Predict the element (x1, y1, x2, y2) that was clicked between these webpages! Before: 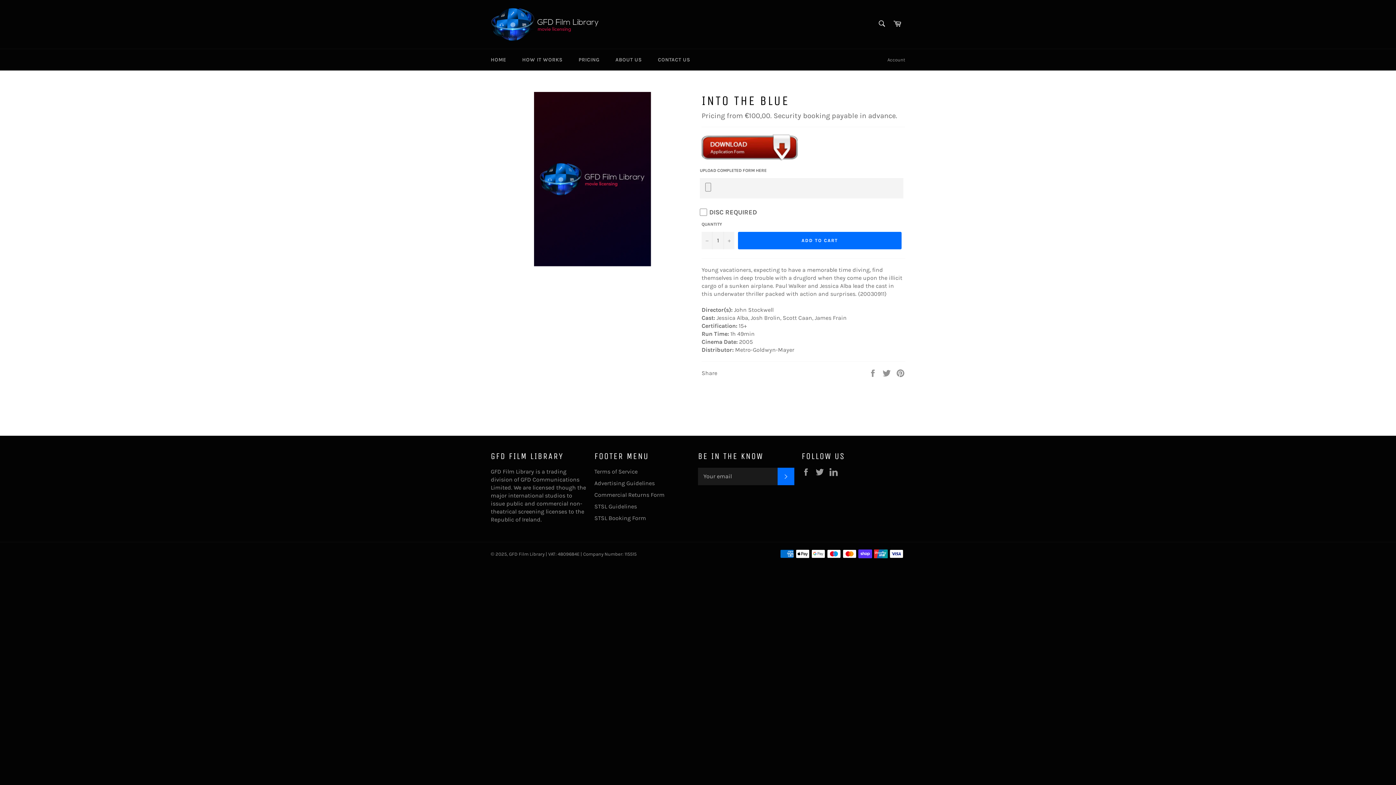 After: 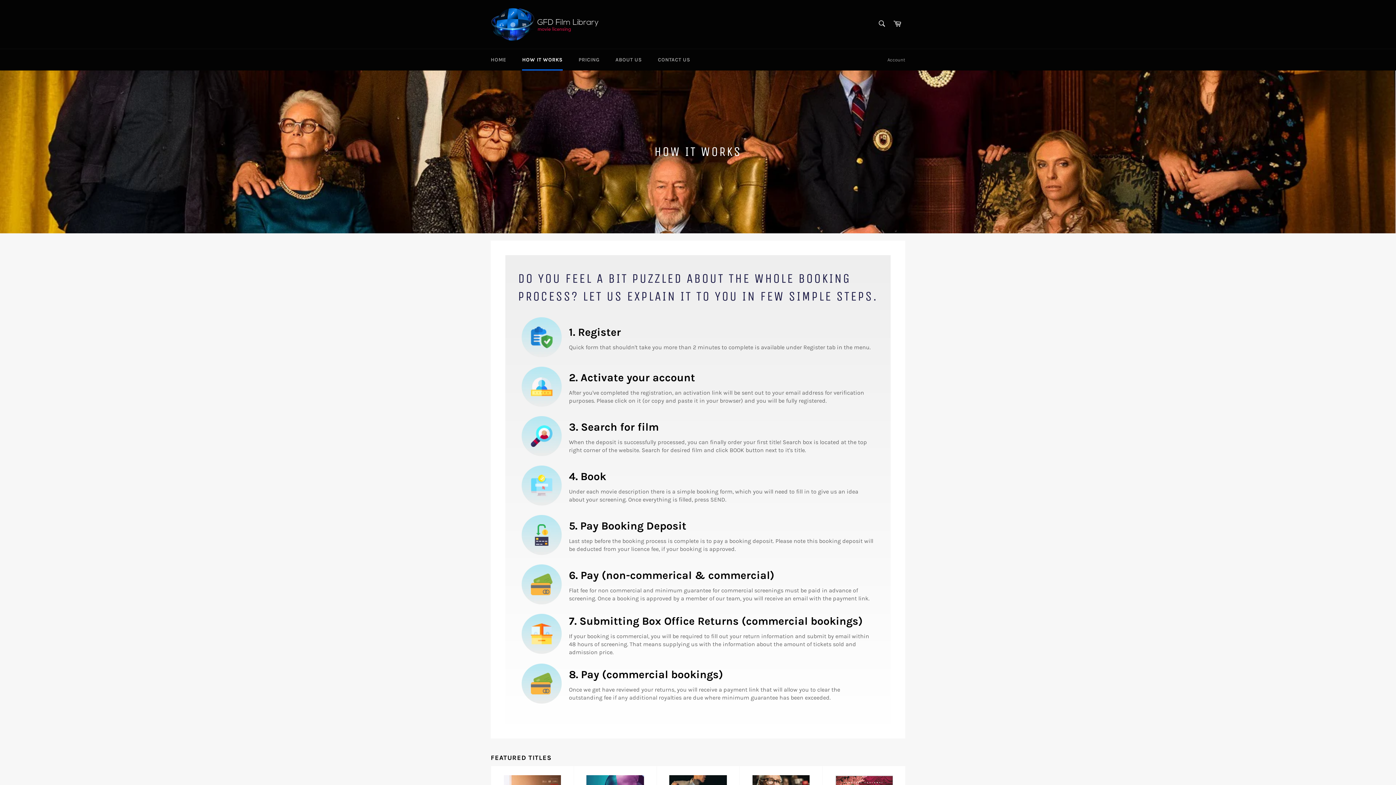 Action: label: HOW IT WORKS bbox: (515, 49, 570, 70)